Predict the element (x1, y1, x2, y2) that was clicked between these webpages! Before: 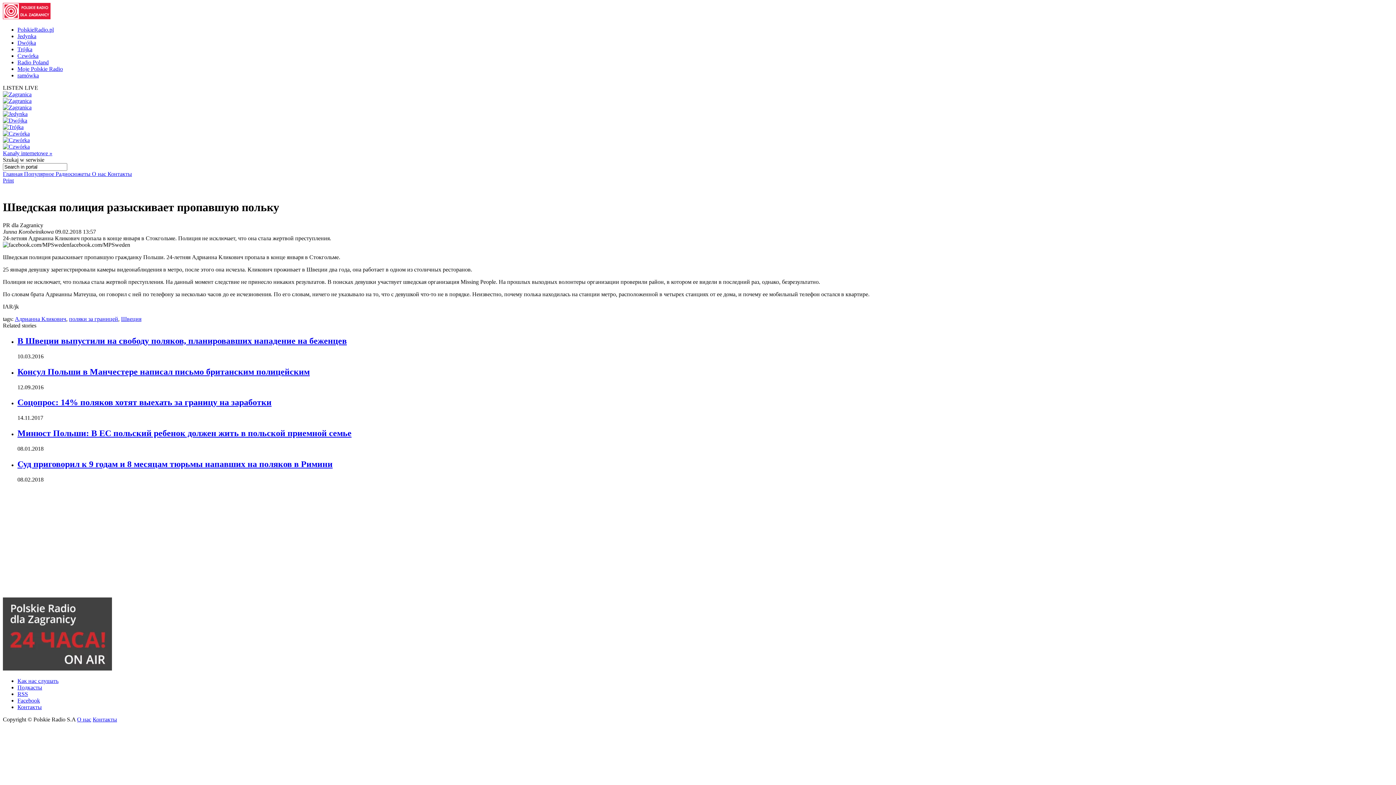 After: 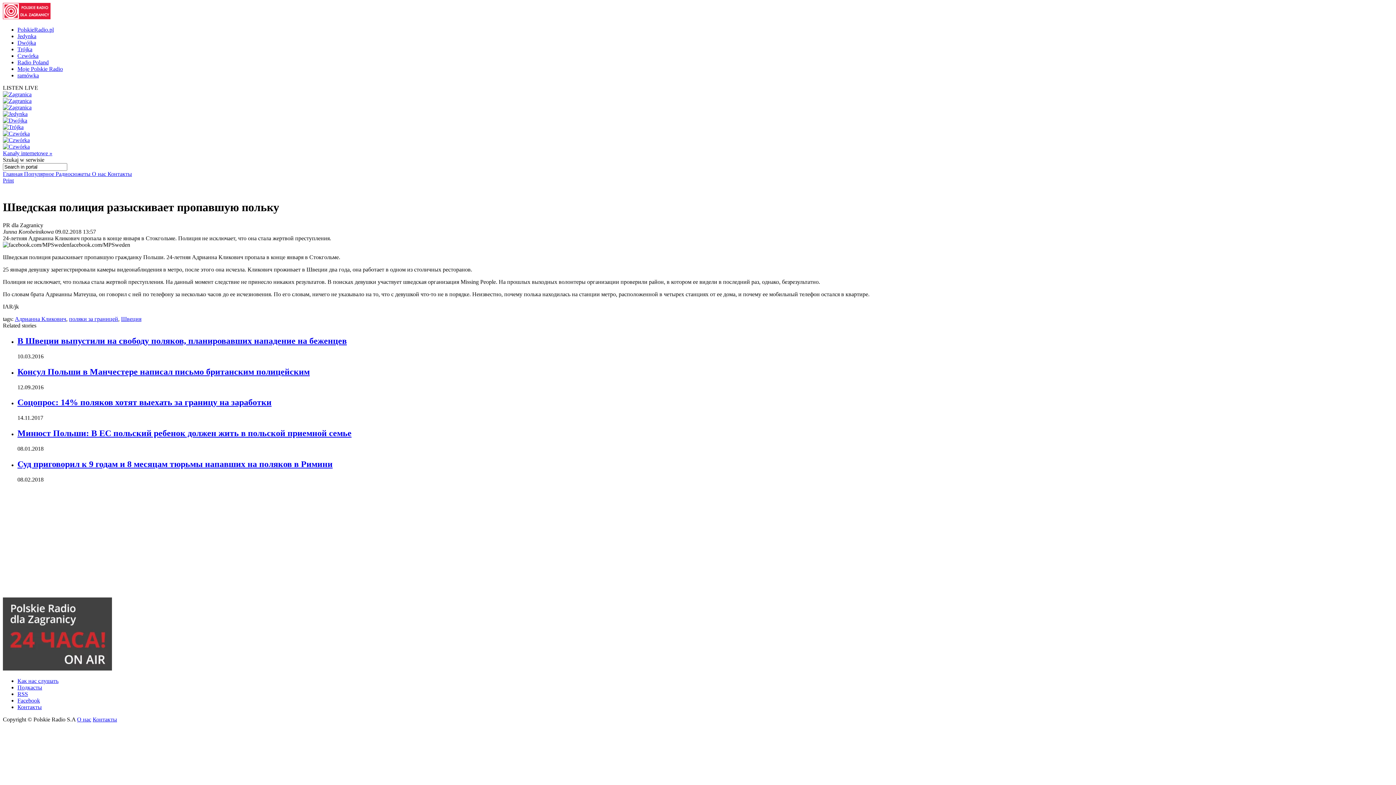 Action: label: Kanały internetowe » bbox: (2, 150, 52, 156)